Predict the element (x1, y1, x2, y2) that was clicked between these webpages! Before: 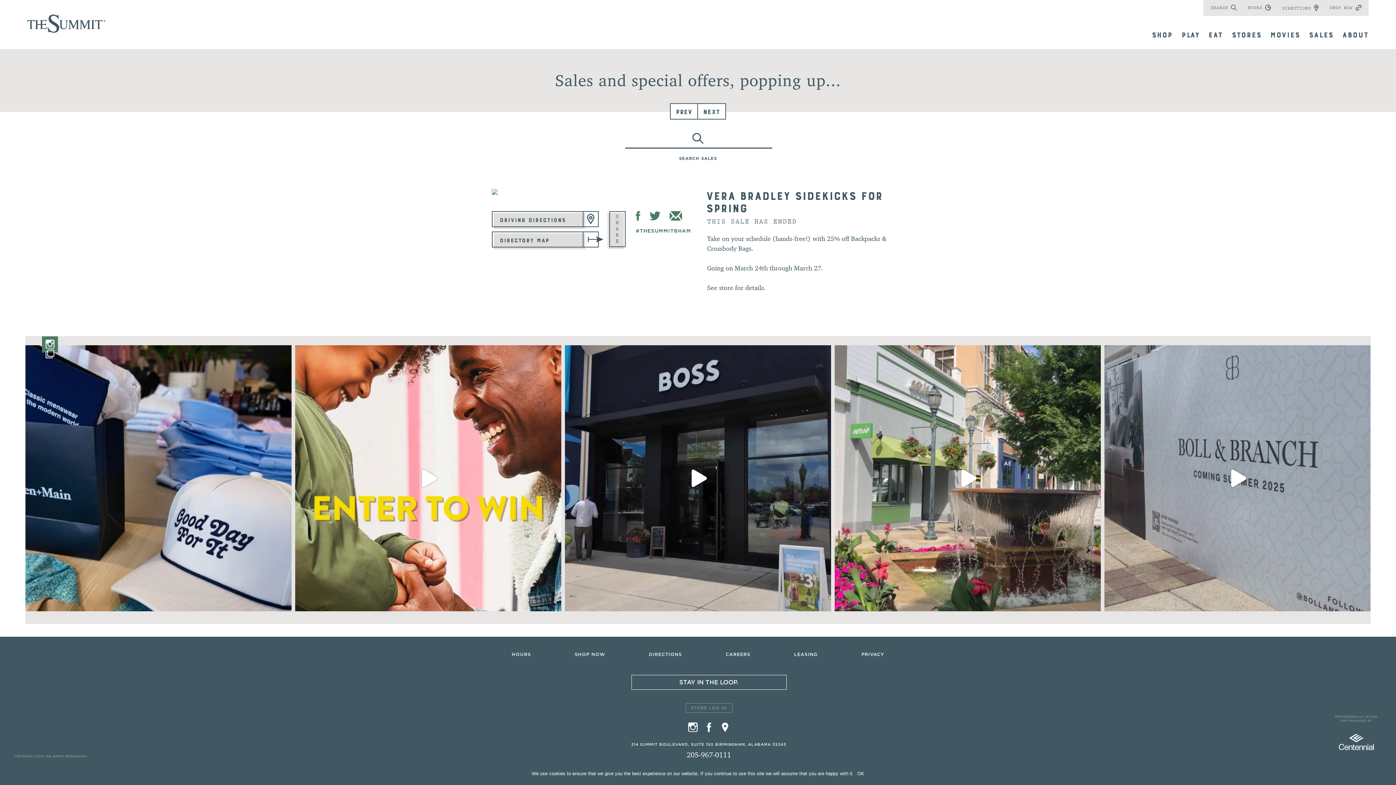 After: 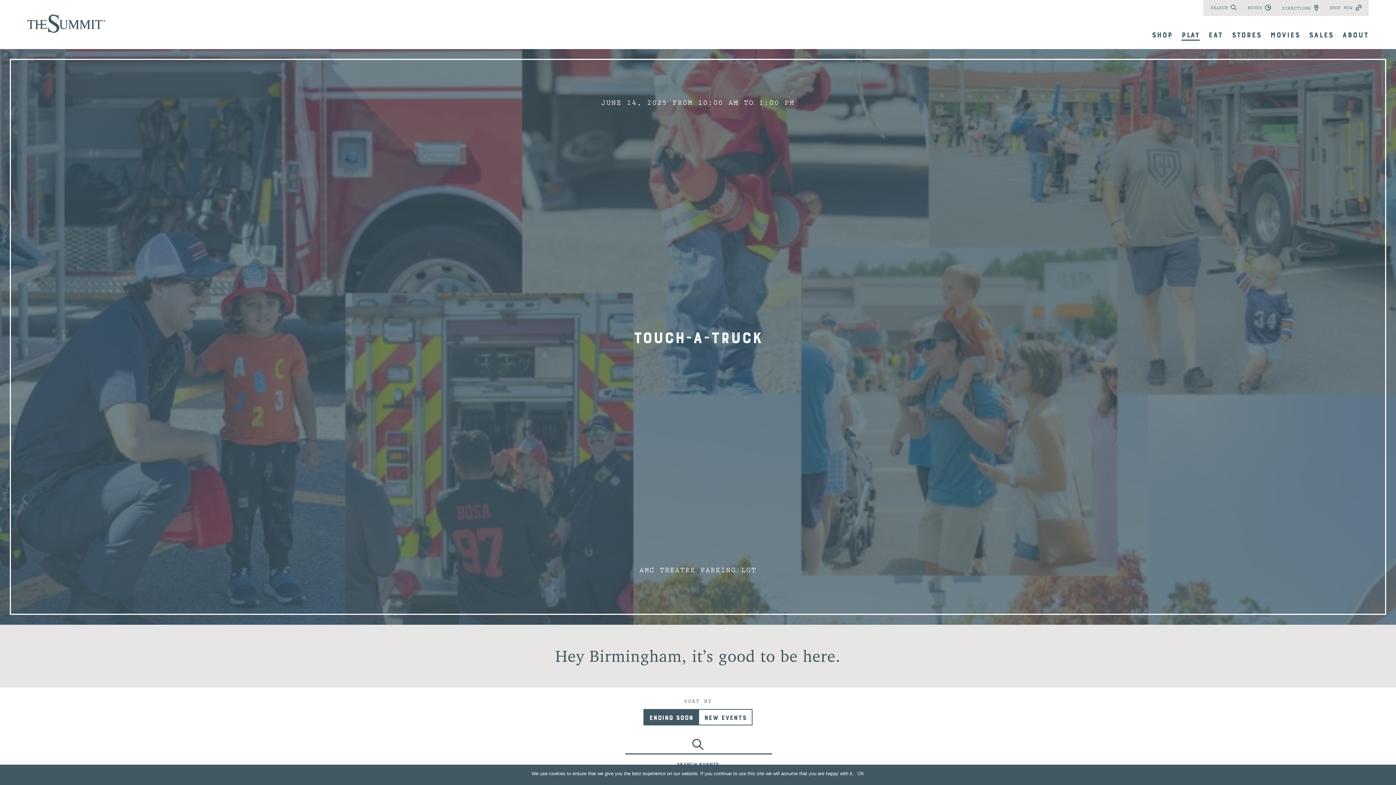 Action: bbox: (631, 675, 786, 690) label: STAY IN THE LOOP.